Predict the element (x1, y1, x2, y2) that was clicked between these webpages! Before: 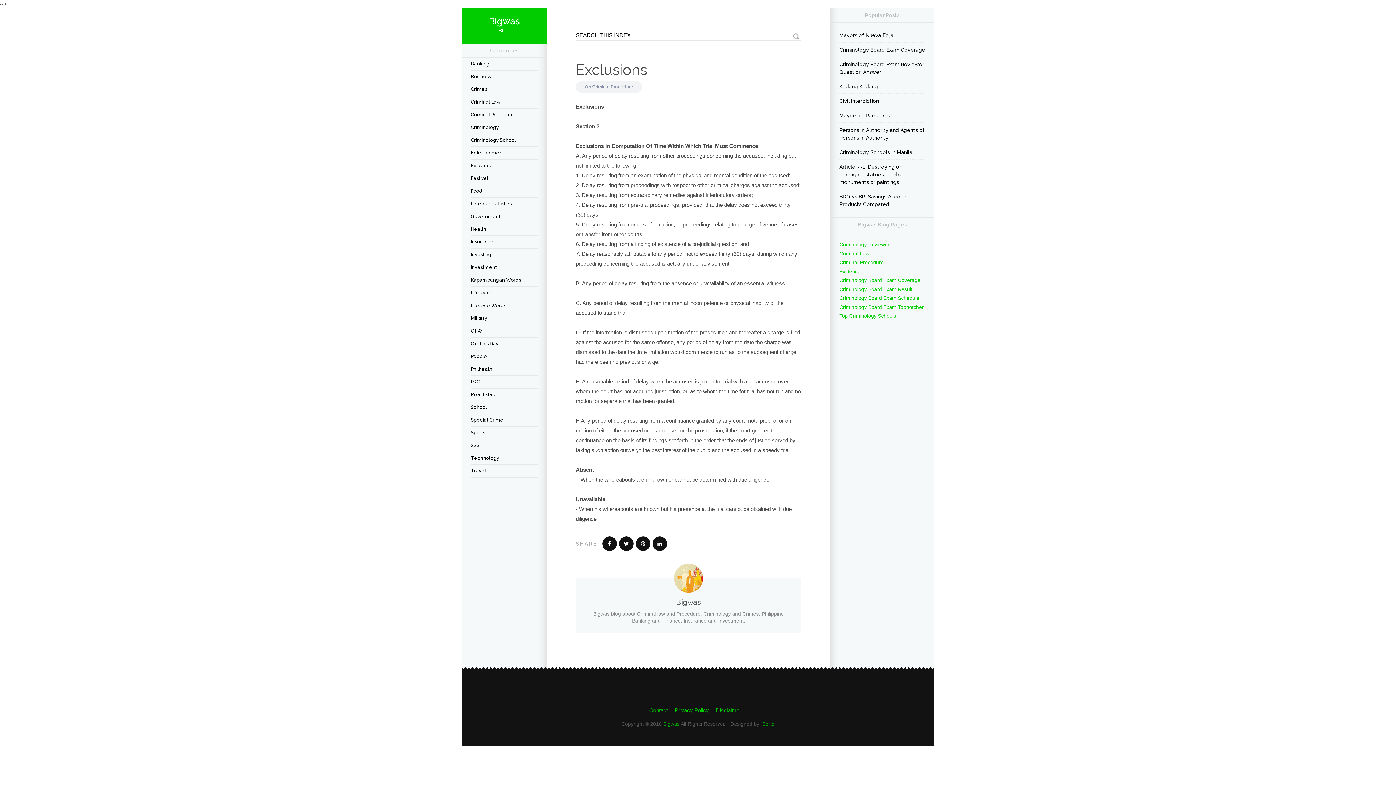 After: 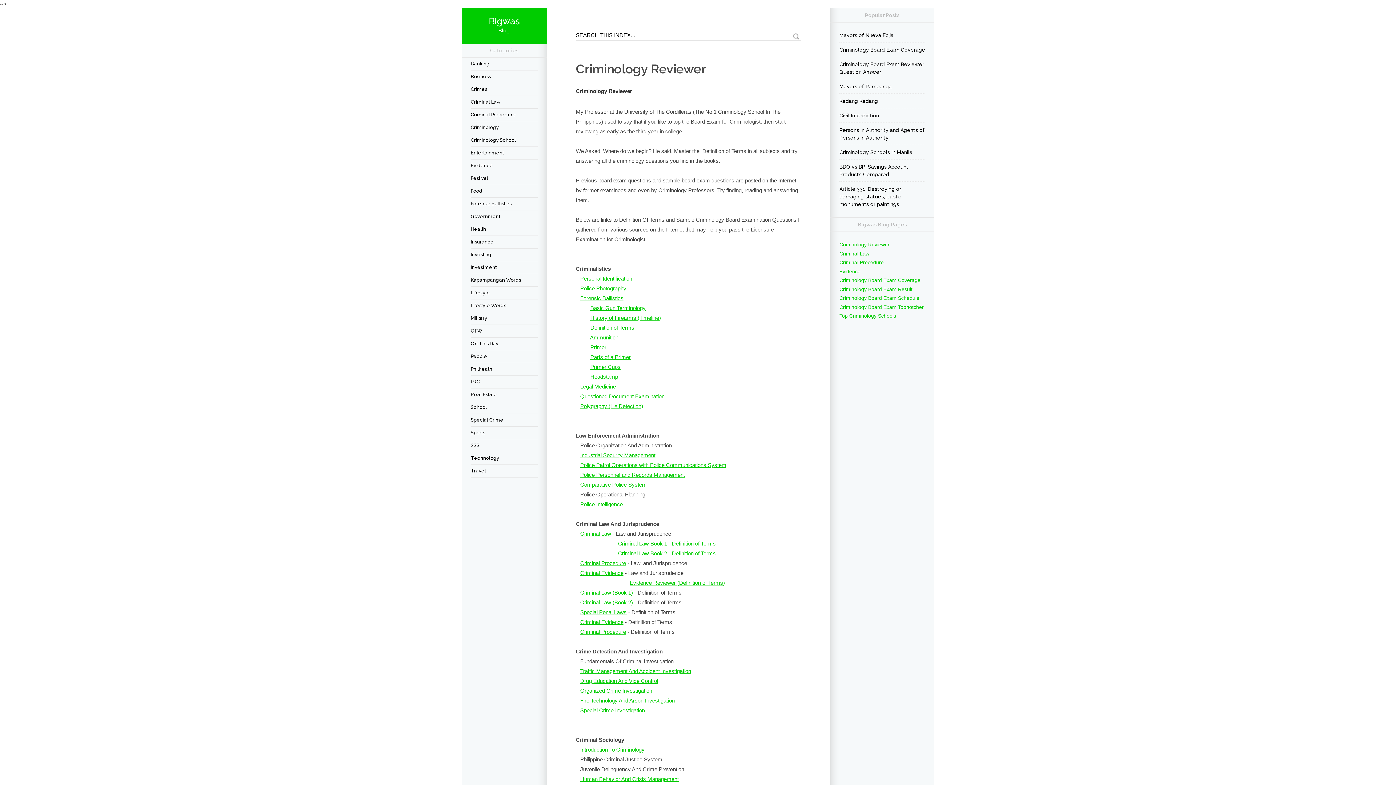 Action: bbox: (839, 241, 889, 247) label: Criminology Reviewer